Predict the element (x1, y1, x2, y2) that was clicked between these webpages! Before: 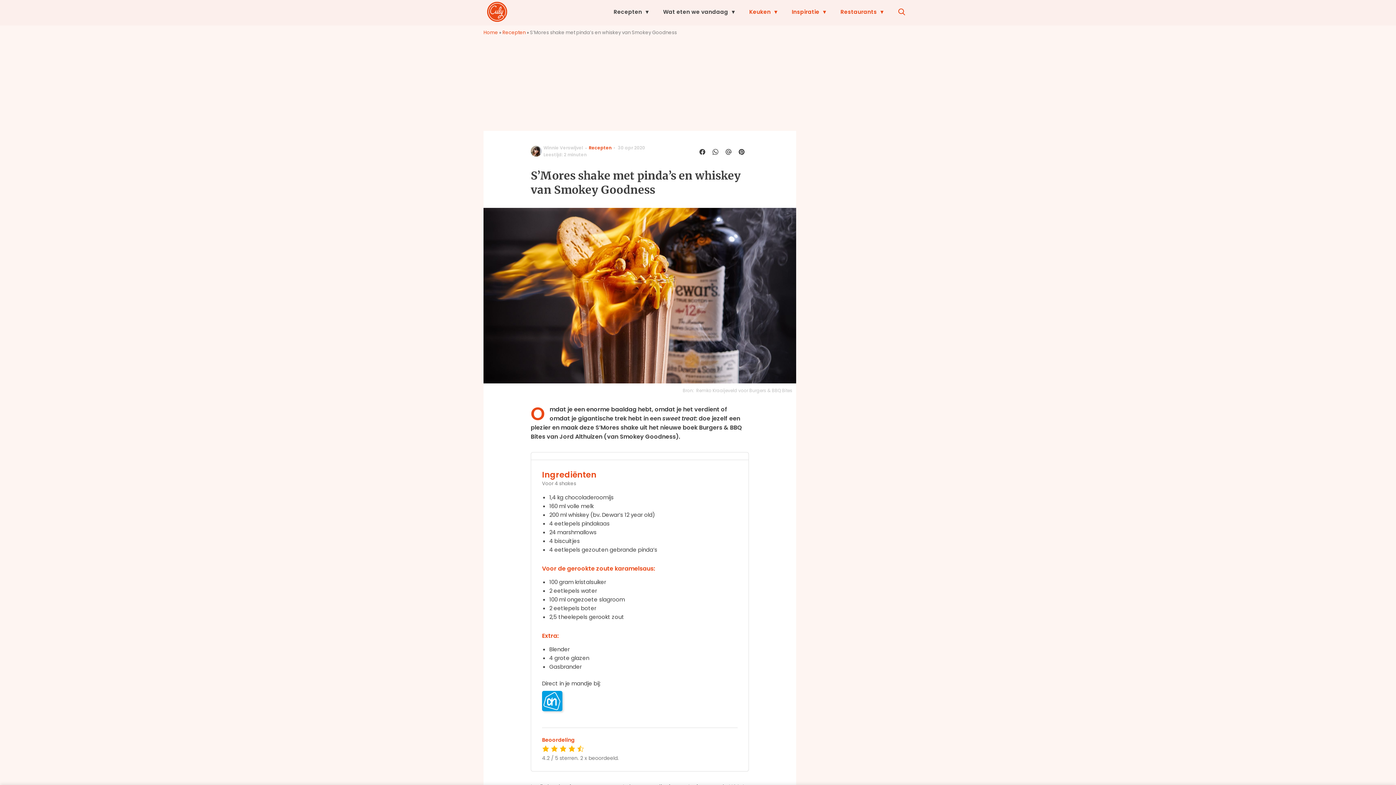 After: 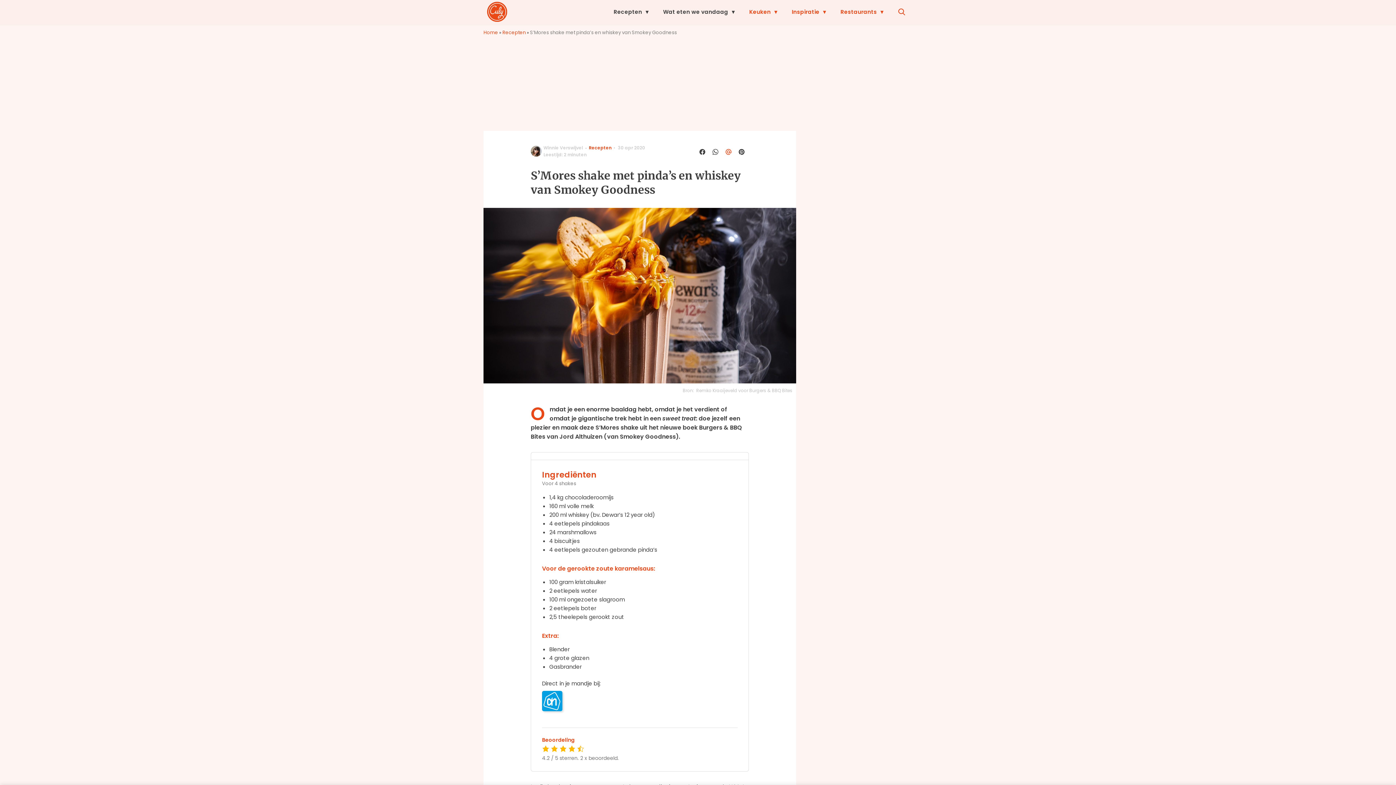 Action: bbox: (722, 146, 736, 157)